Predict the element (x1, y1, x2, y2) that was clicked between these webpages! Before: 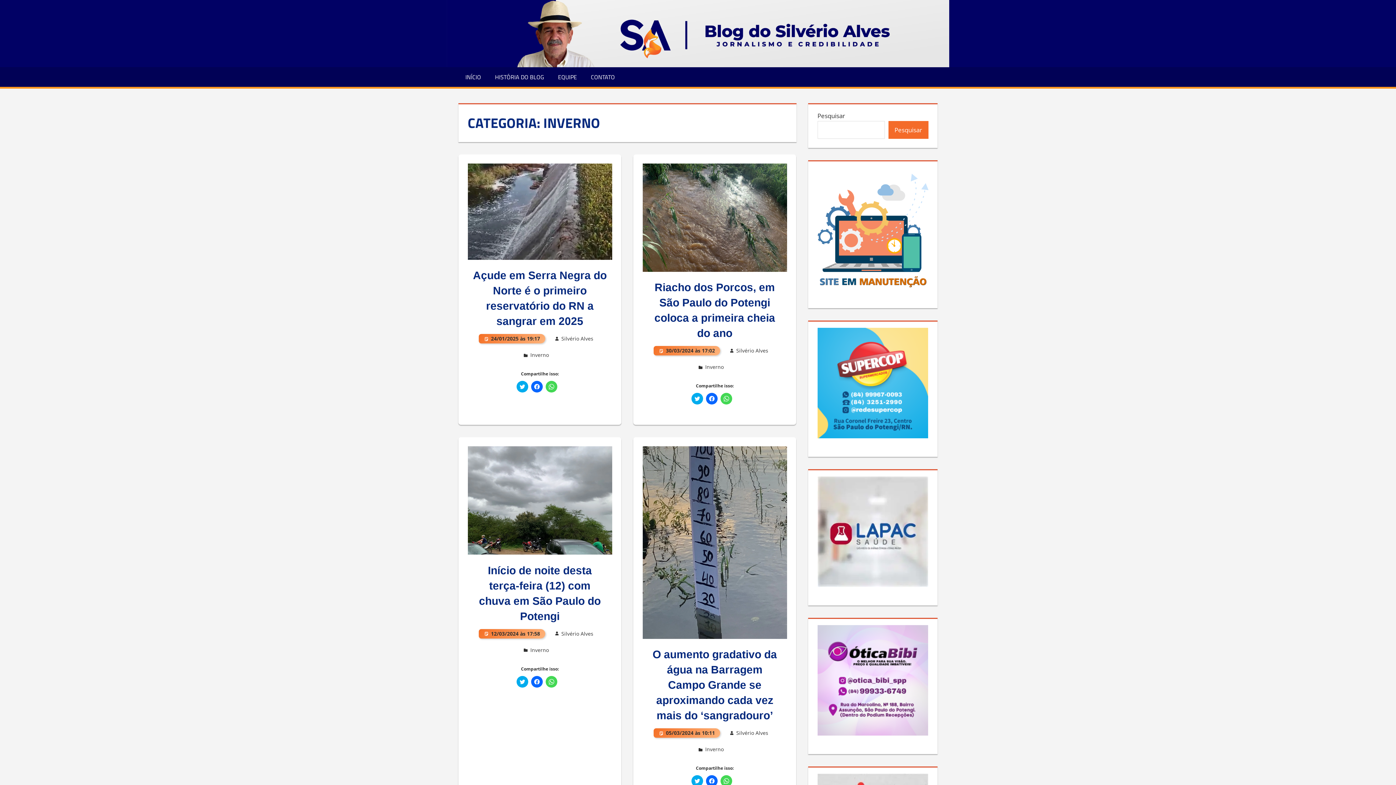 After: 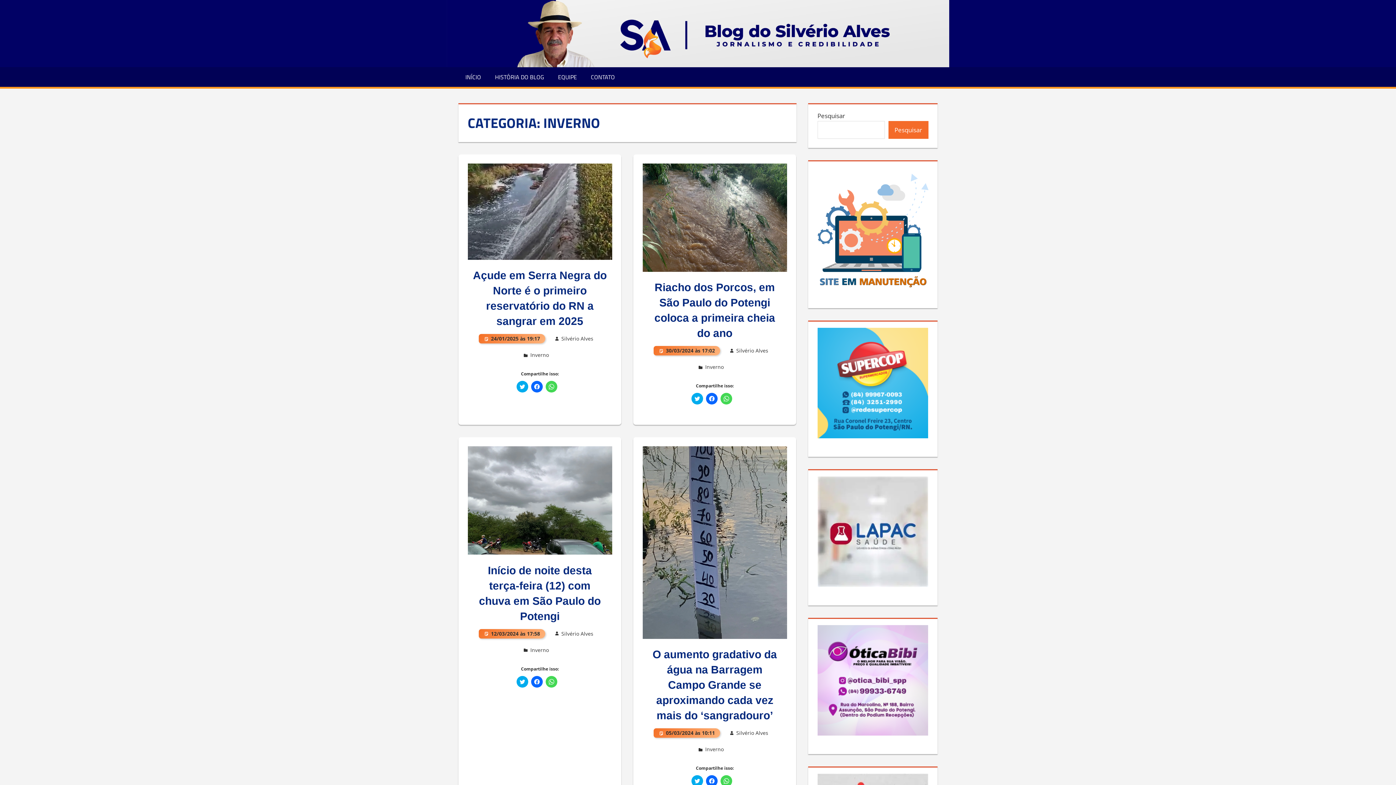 Action: bbox: (705, 746, 723, 753) label: Inverno